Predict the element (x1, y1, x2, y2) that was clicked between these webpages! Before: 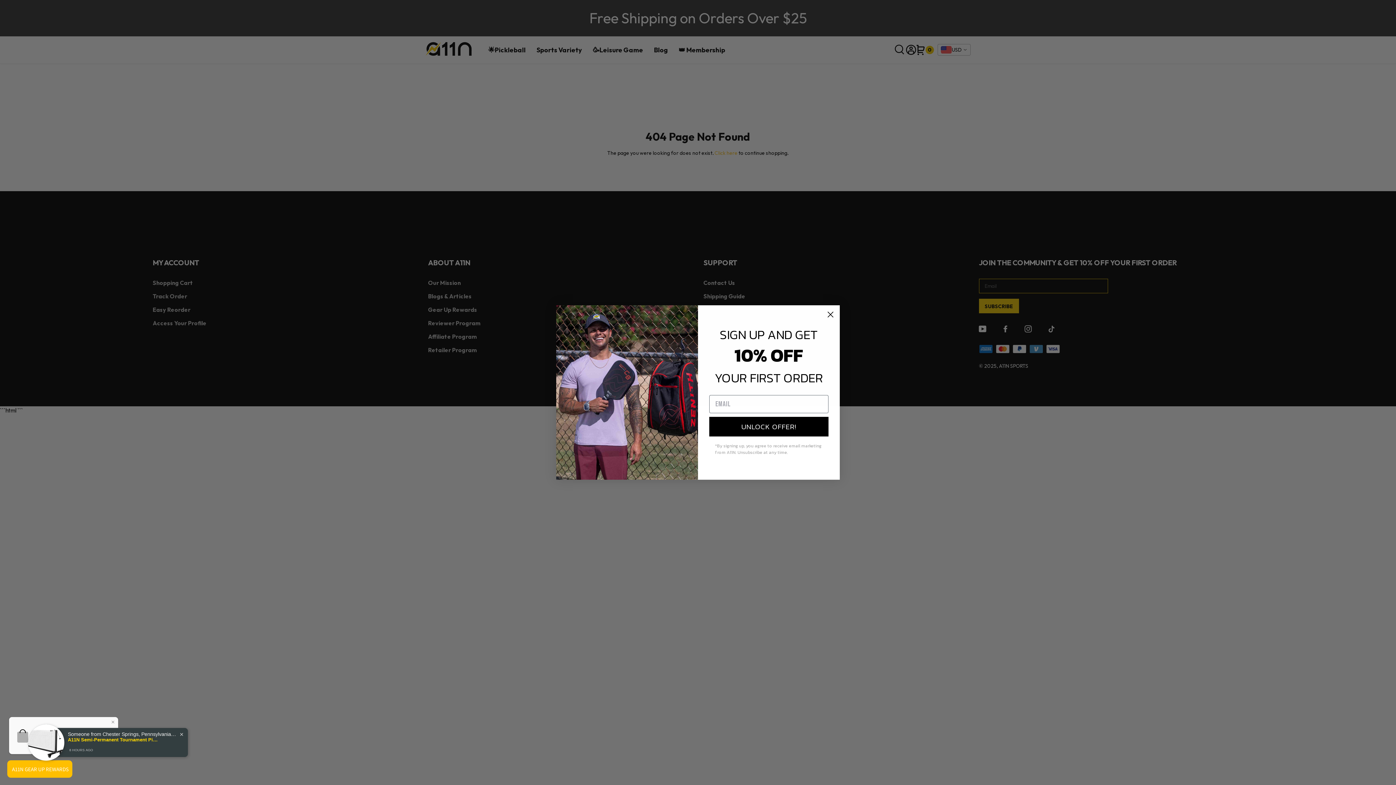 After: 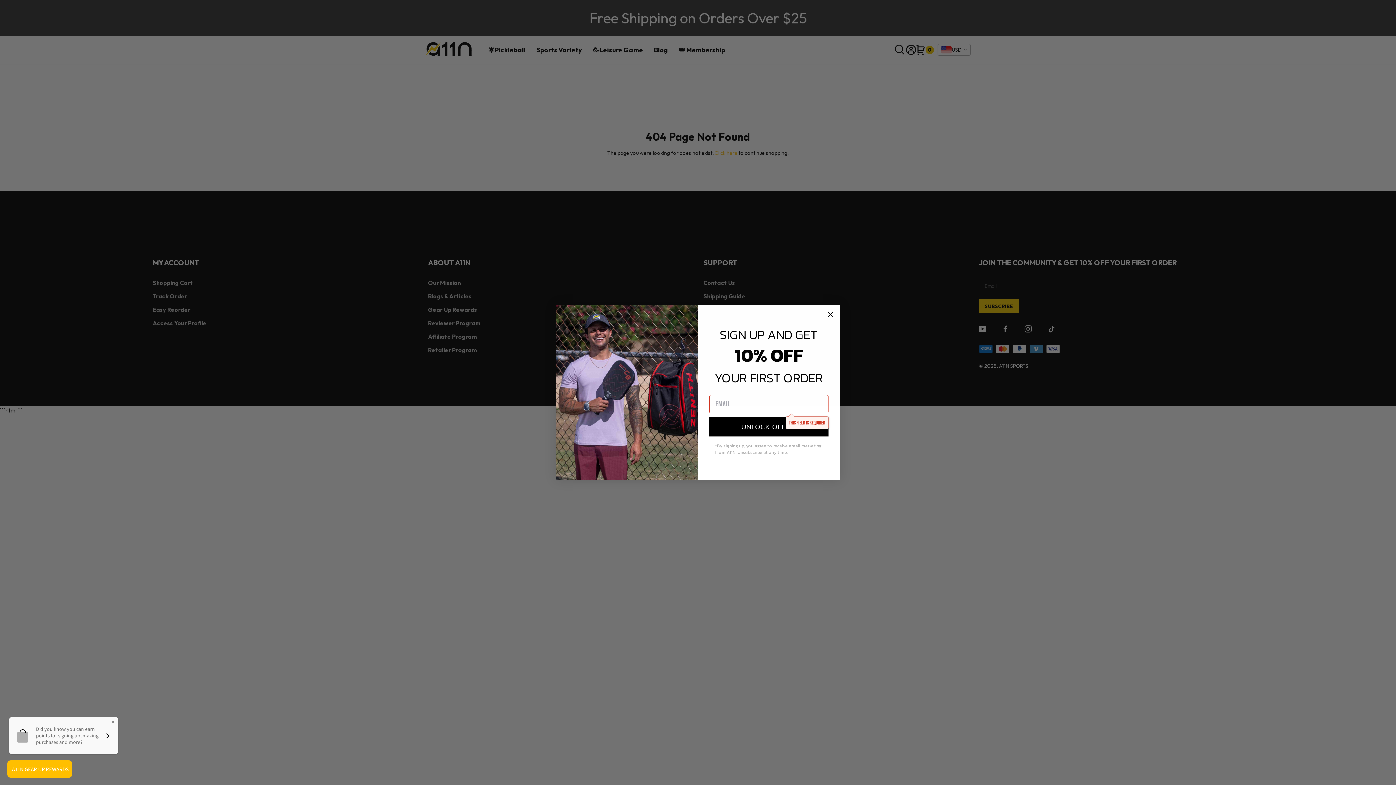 Action: bbox: (709, 417, 828, 436) label: UNLOCK OFFER!